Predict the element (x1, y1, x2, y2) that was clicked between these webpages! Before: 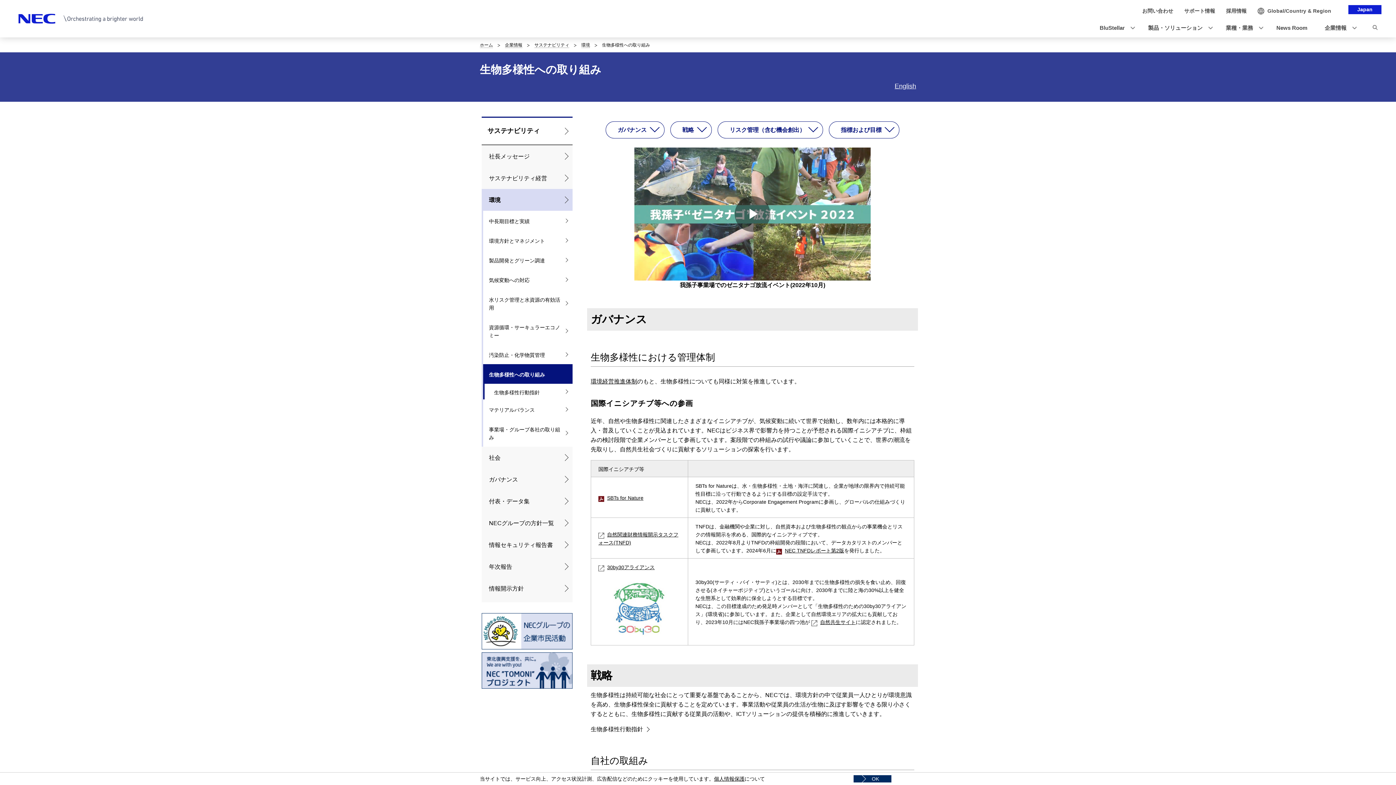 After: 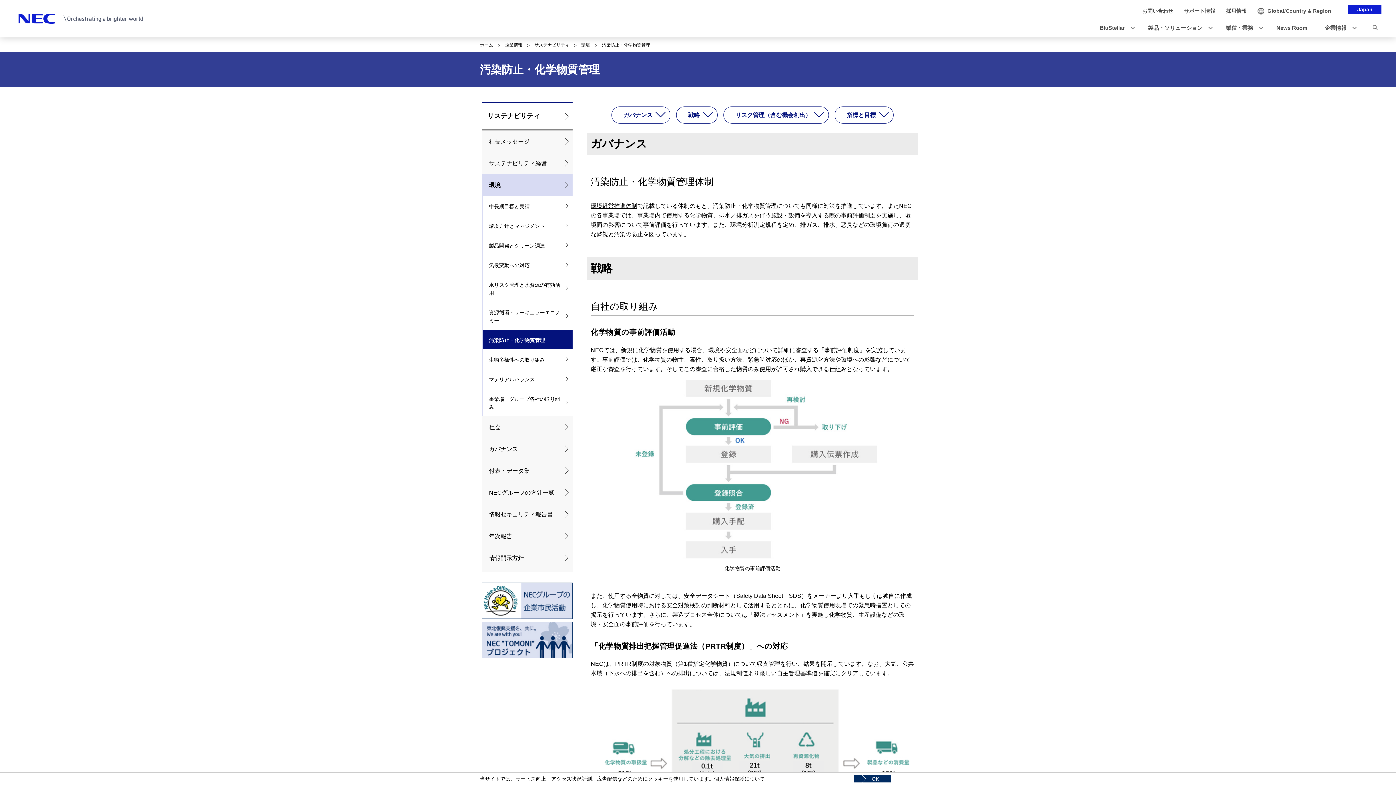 Action: bbox: (483, 344, 572, 364) label: 汚染防止・化学物質管理